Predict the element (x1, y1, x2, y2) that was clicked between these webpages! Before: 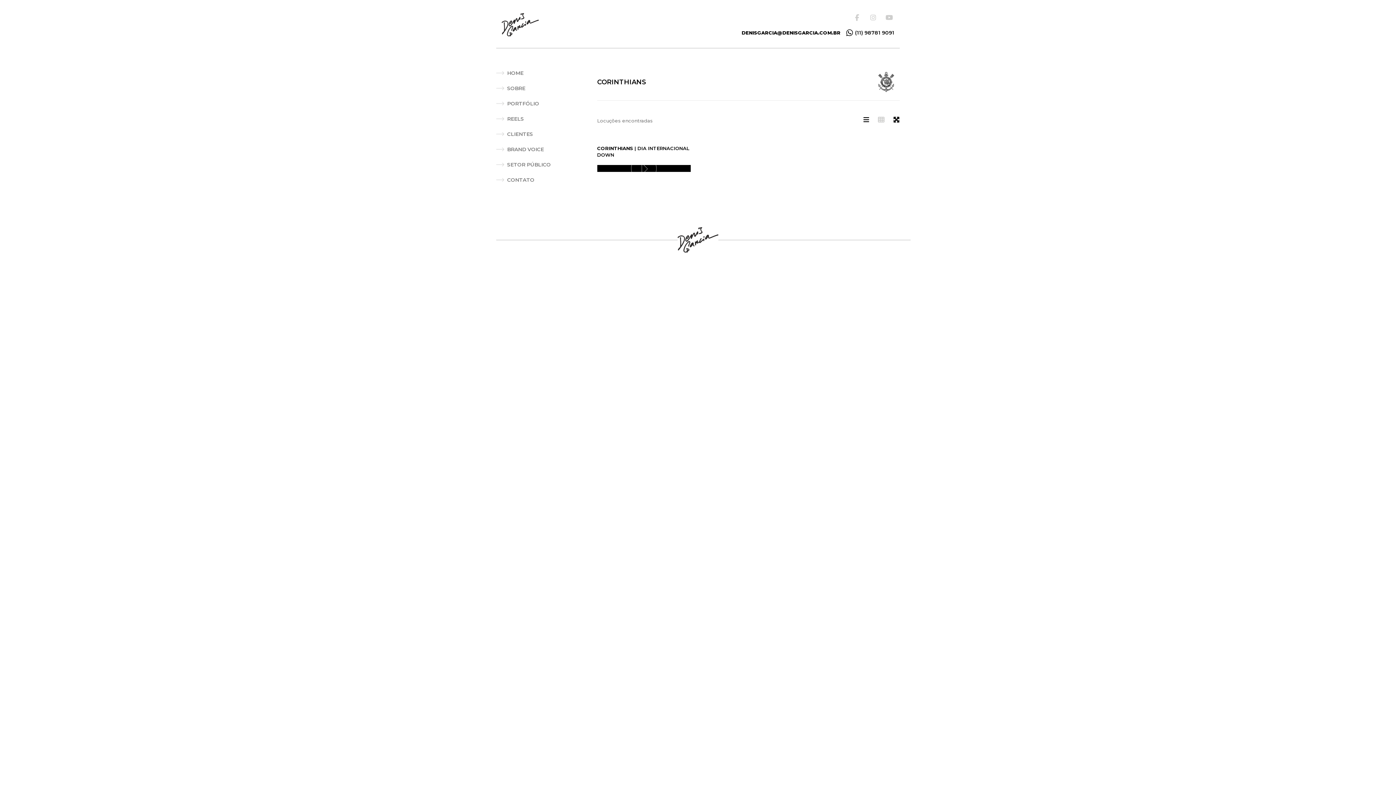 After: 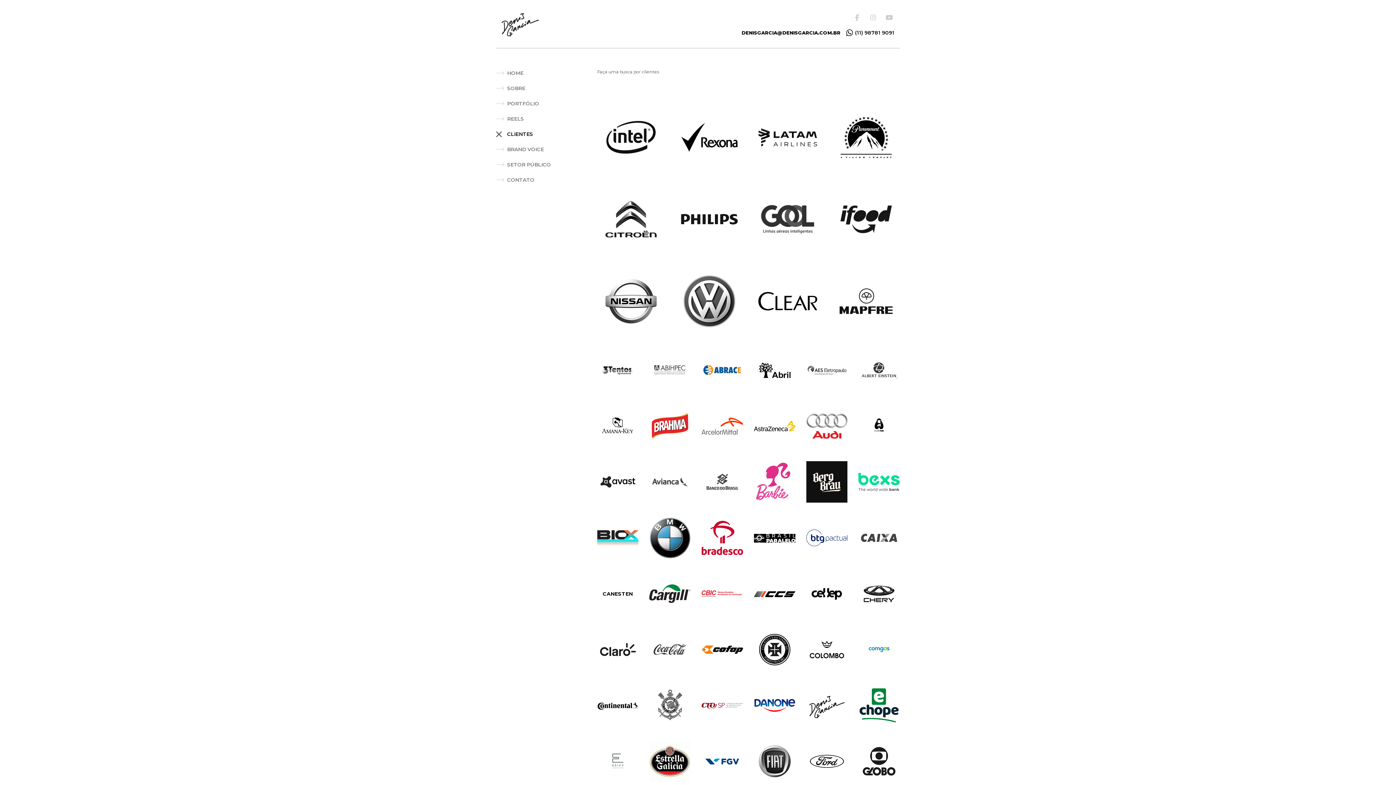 Action: label: CLIENTES bbox: (496, 130, 533, 137)